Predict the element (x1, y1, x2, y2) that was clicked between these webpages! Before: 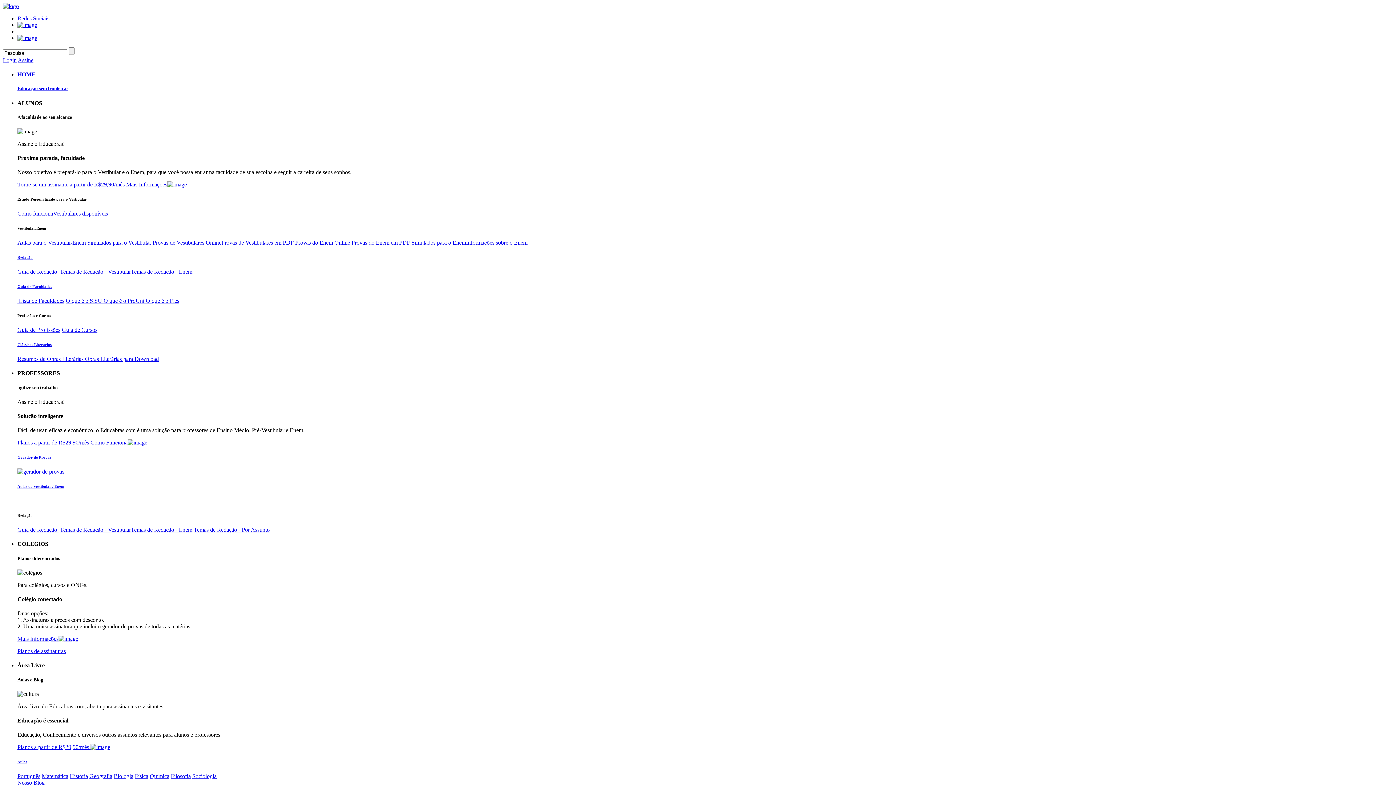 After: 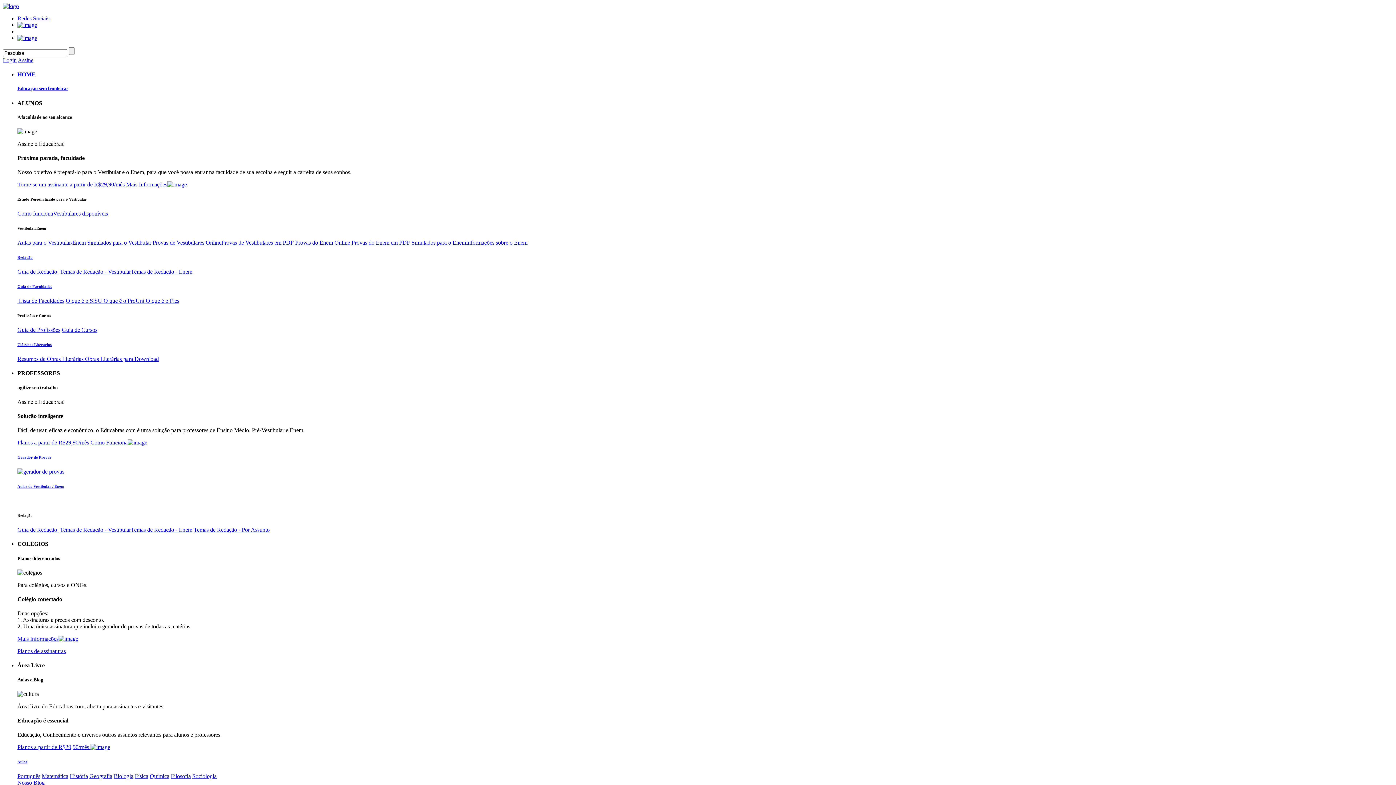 Action: label: Profissões e Cursos bbox: (17, 313, 50, 317)